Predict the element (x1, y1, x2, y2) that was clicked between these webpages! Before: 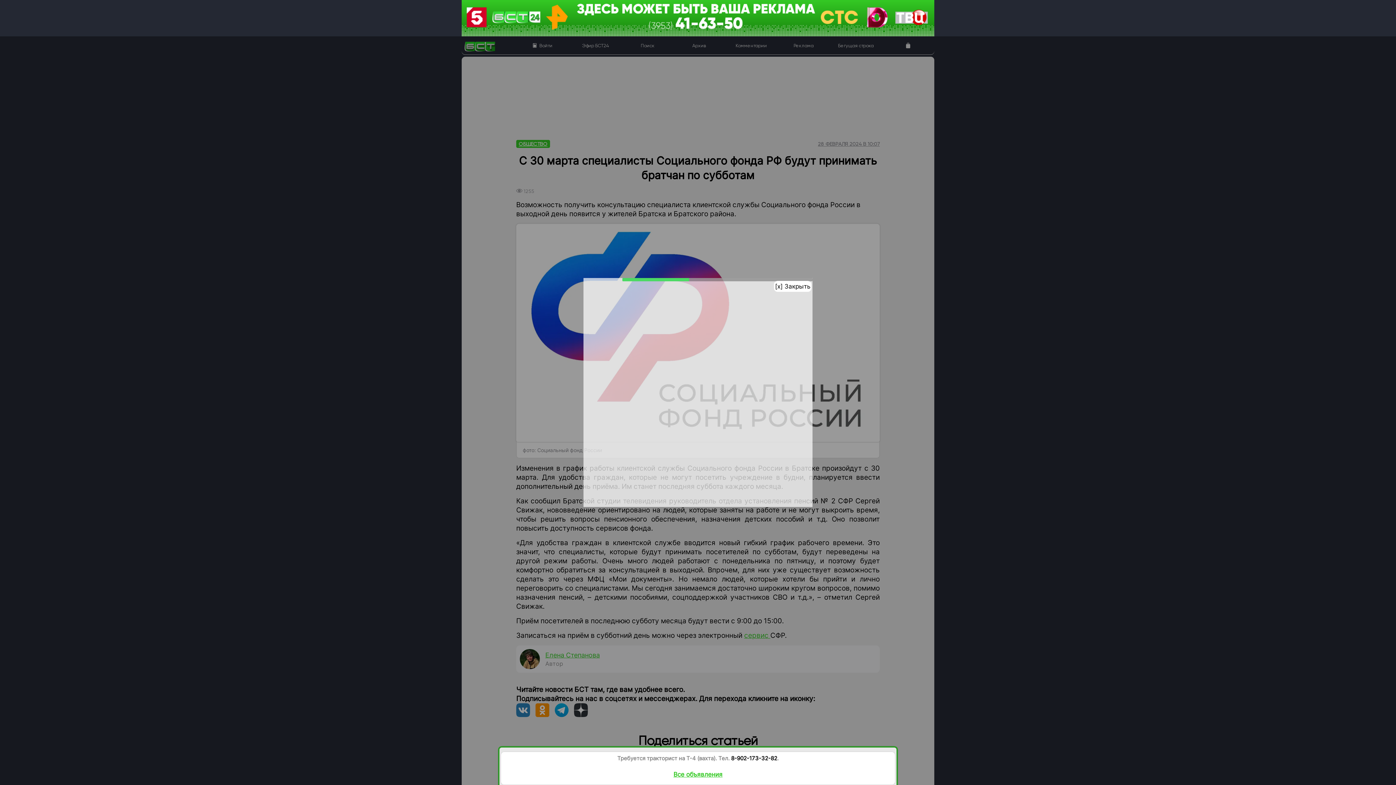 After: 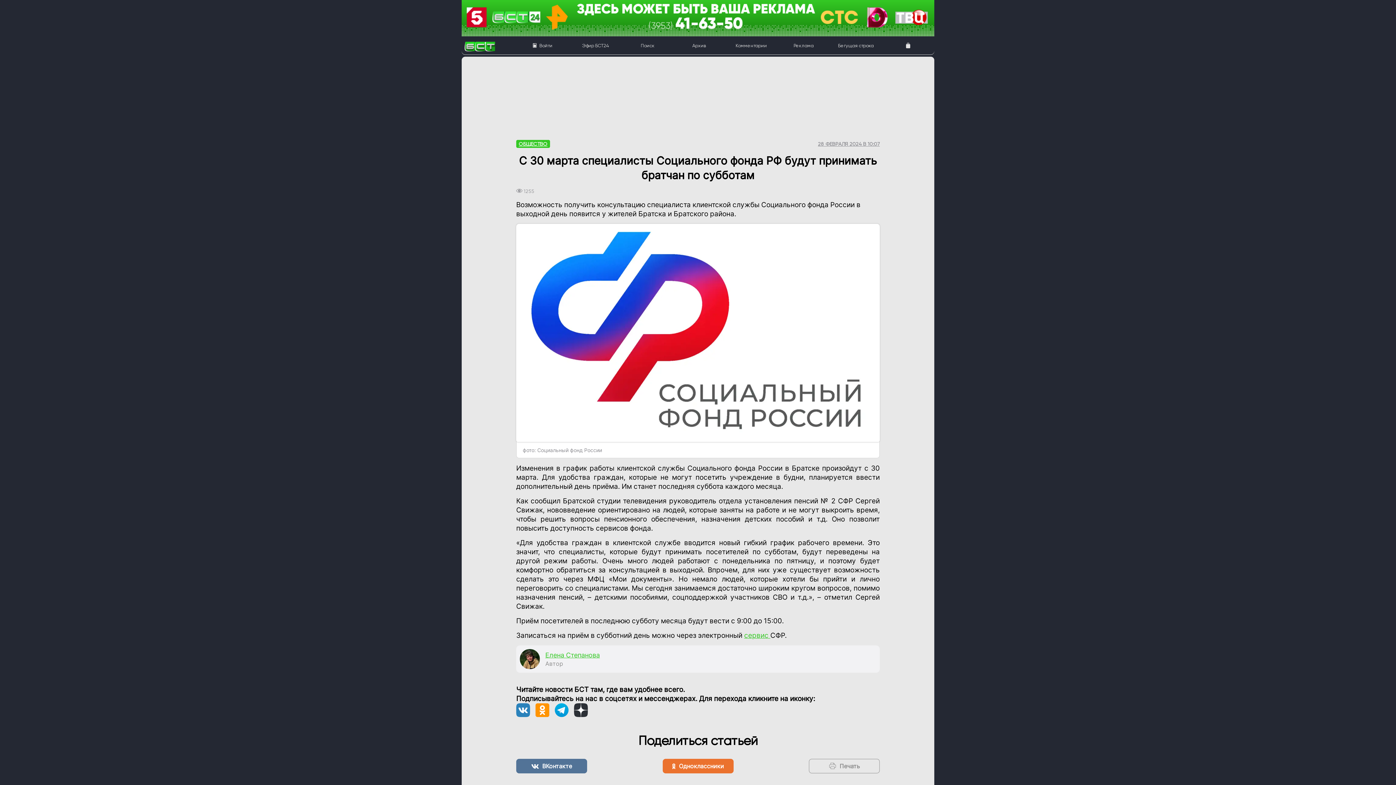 Action: bbox: (0, 0, 1396, 36)